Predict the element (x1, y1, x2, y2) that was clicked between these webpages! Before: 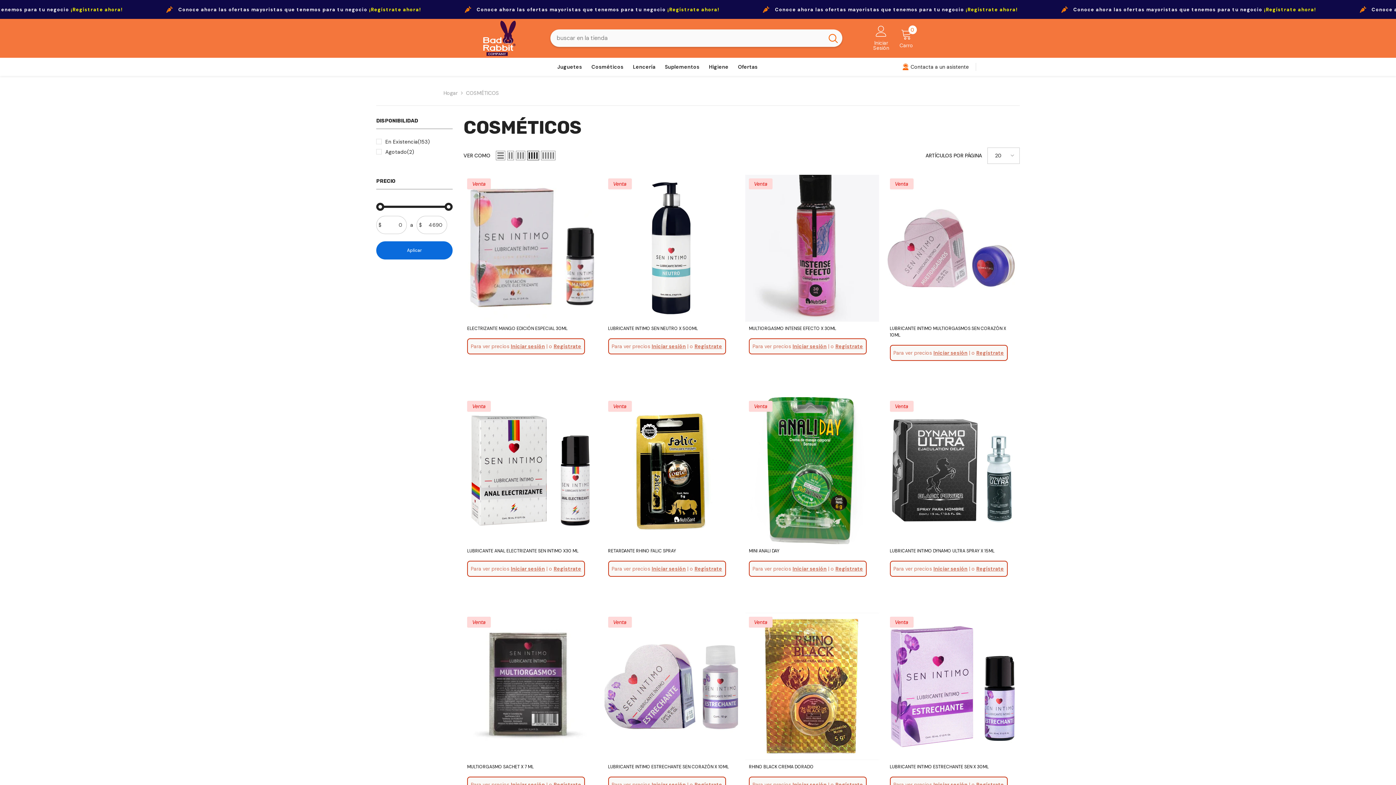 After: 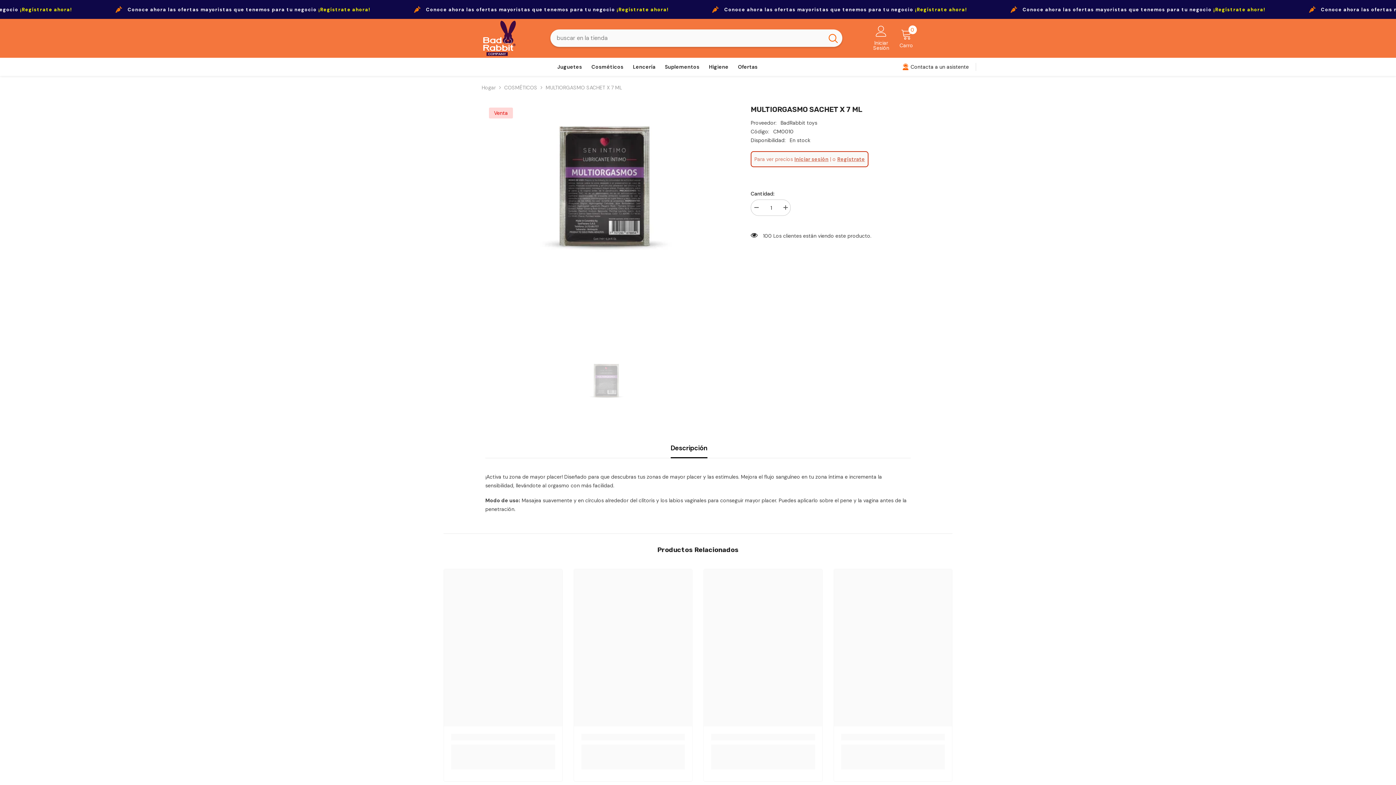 Action: bbox: (463, 613, 597, 760)